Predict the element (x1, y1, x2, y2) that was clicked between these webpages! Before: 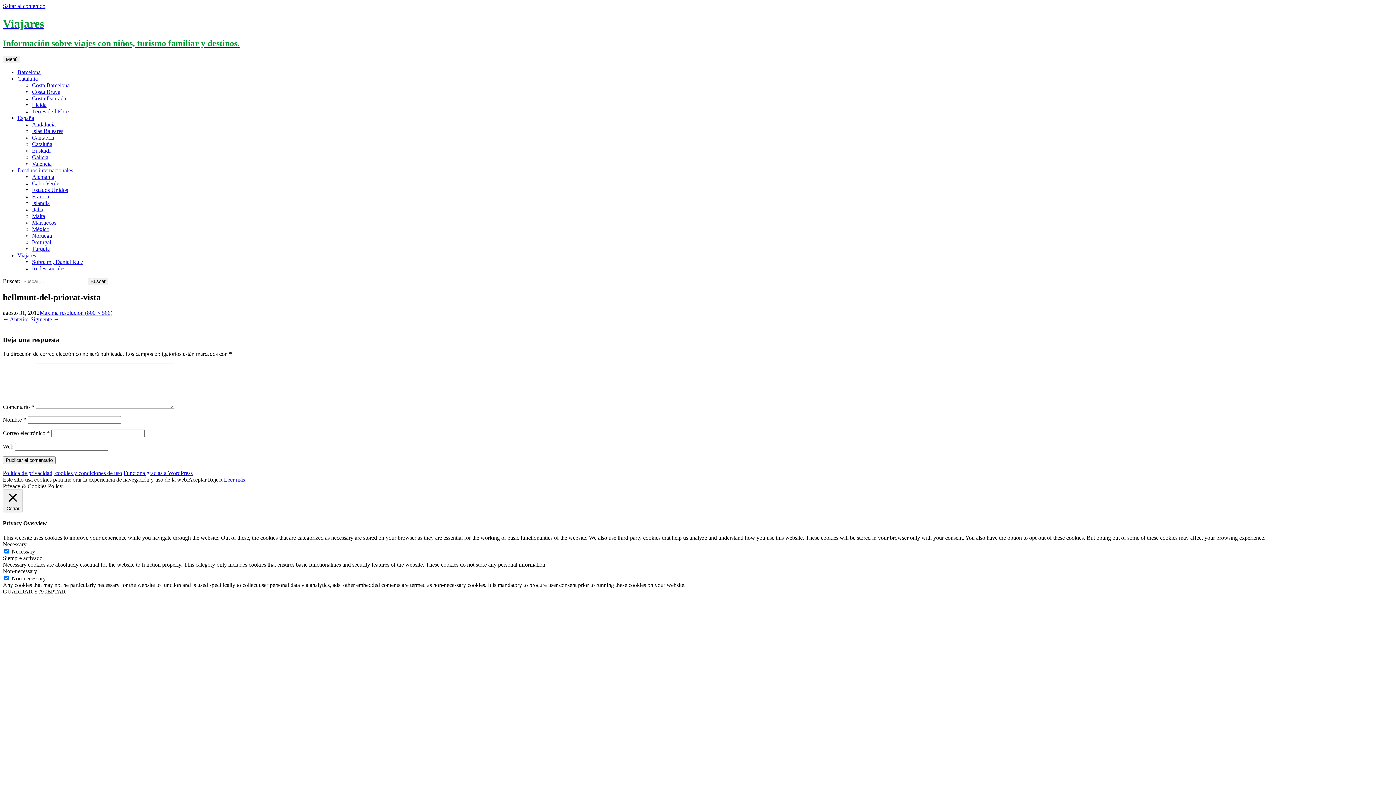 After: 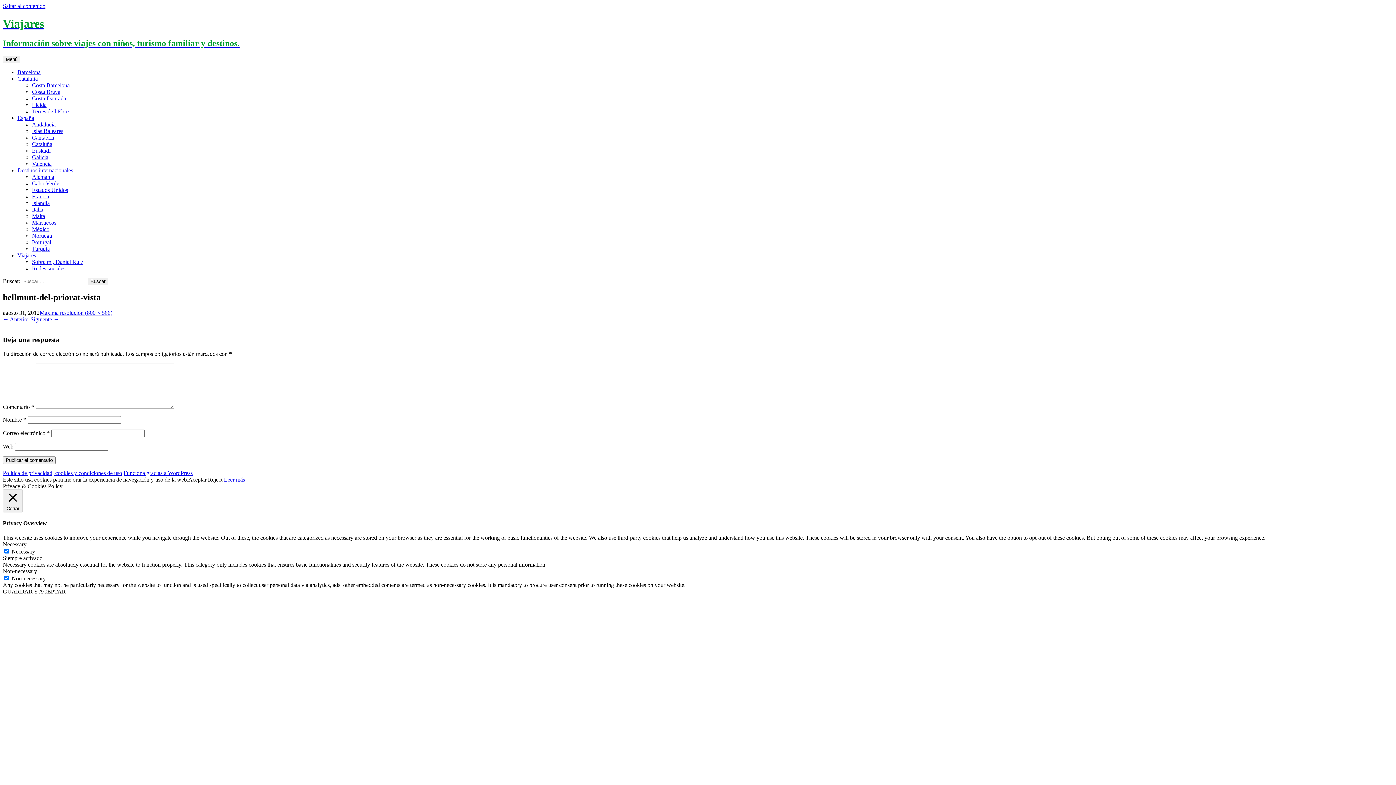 Action: label: España bbox: (17, 114, 34, 121)